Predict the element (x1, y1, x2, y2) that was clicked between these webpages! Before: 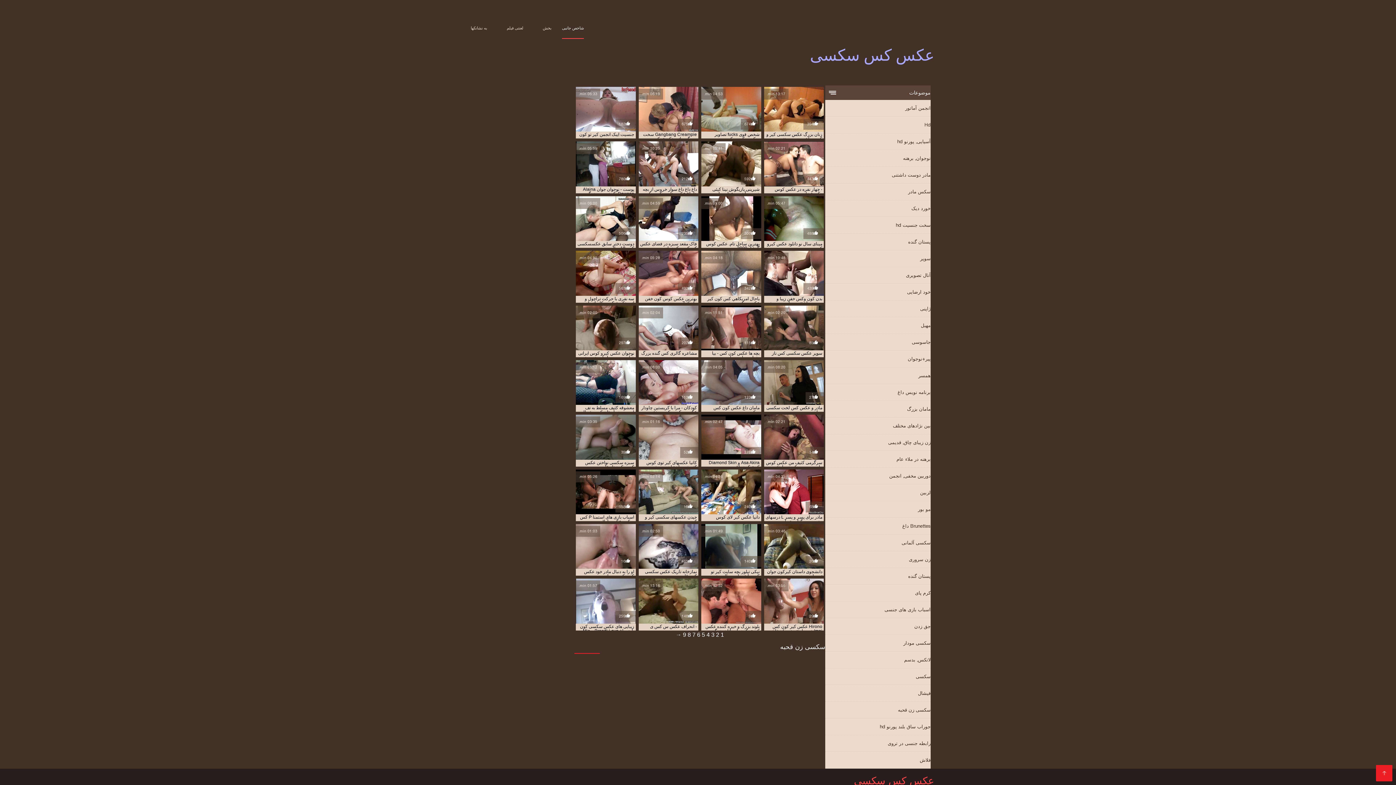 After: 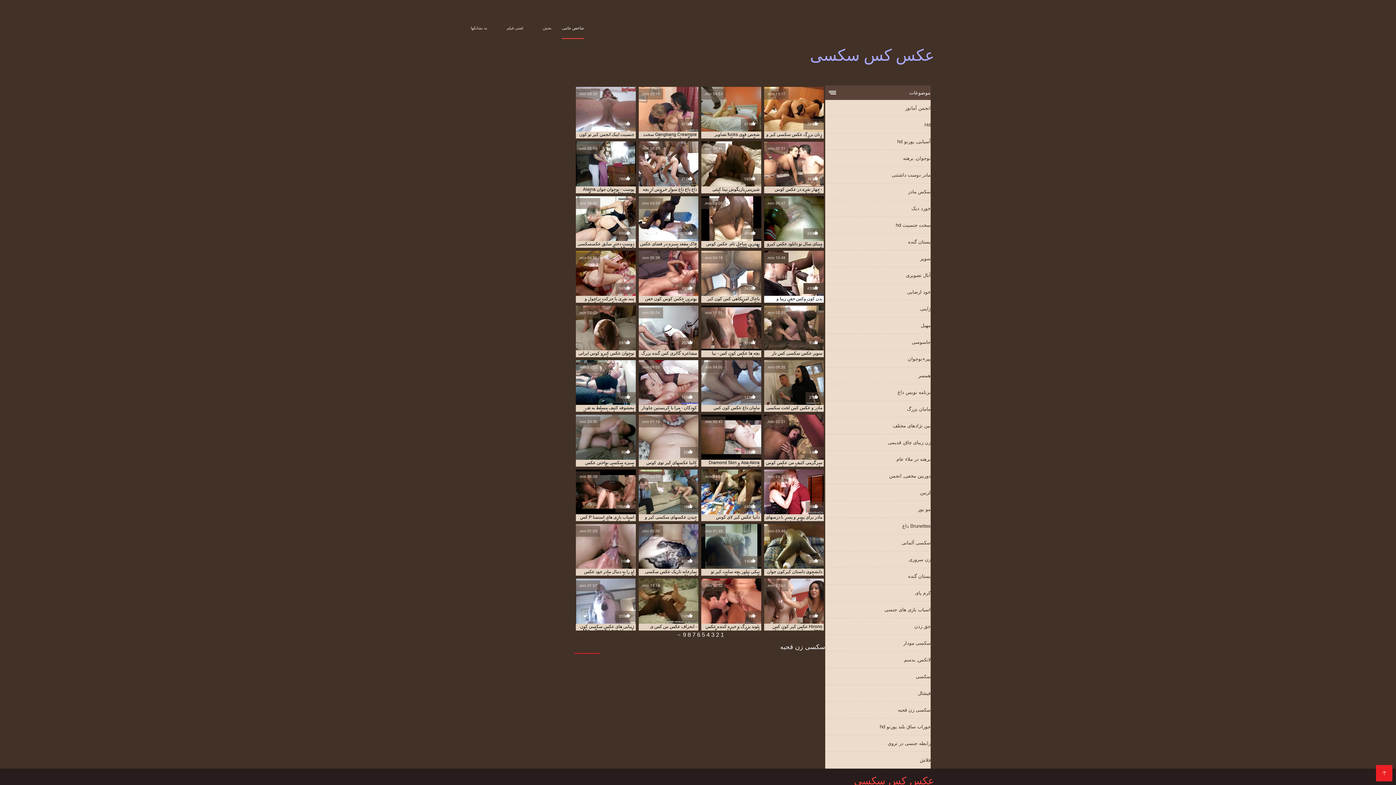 Action: label: 10:48 min.
439

بدن کون وکس خفن زیبا و دوست داشتنی سیاه ، مربی خود را در بی بی سی فریب می دهد bbox: (764, 250, 824, 302)